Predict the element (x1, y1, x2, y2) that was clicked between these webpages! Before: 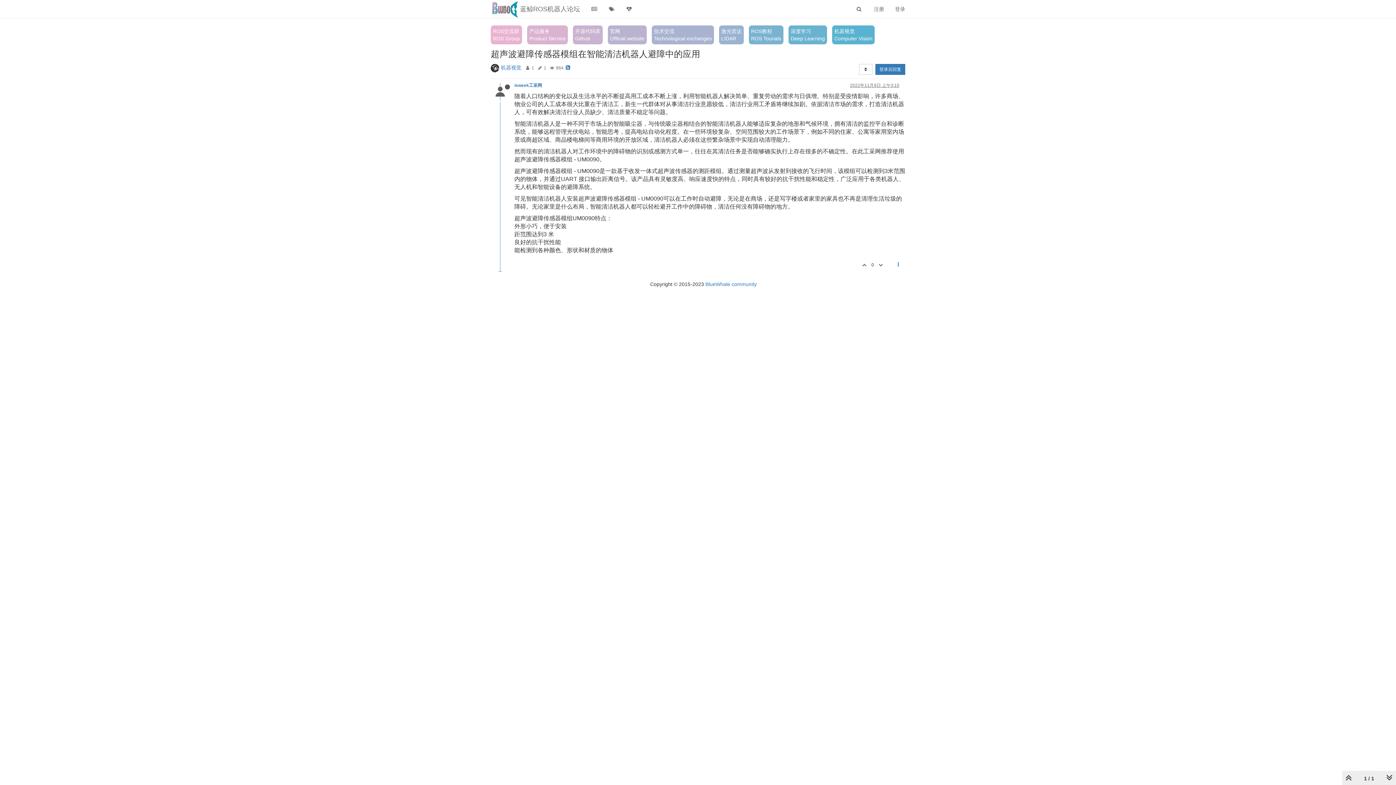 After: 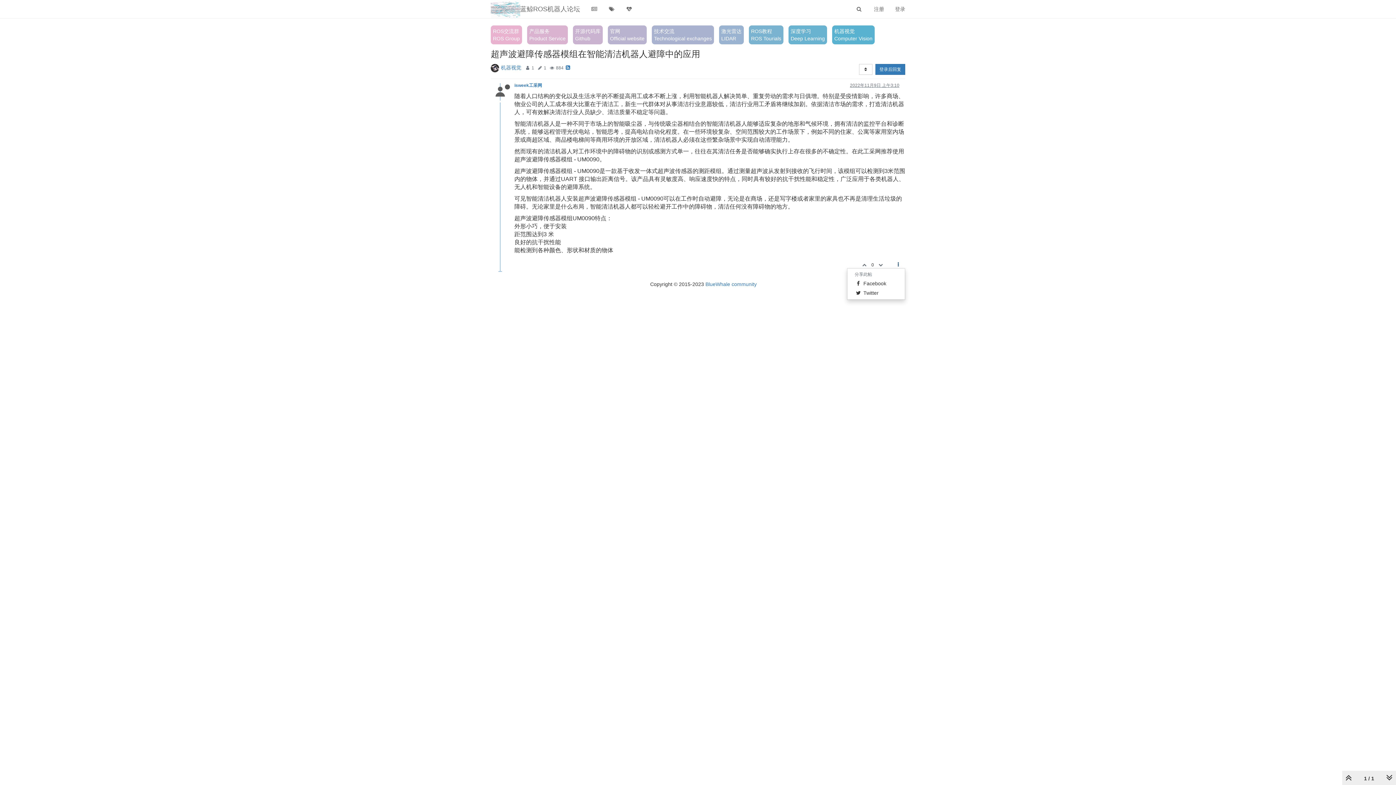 Action: bbox: (891, 258, 905, 271)